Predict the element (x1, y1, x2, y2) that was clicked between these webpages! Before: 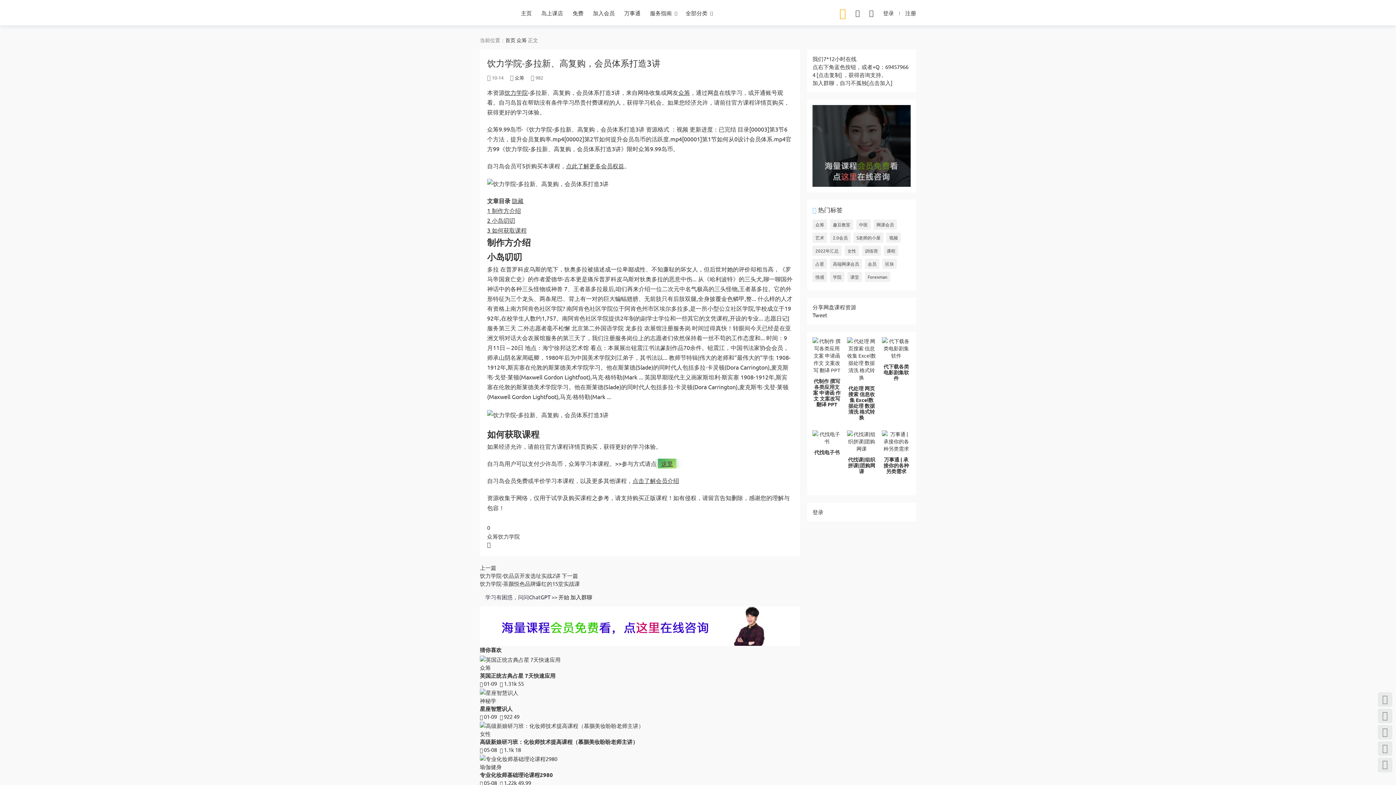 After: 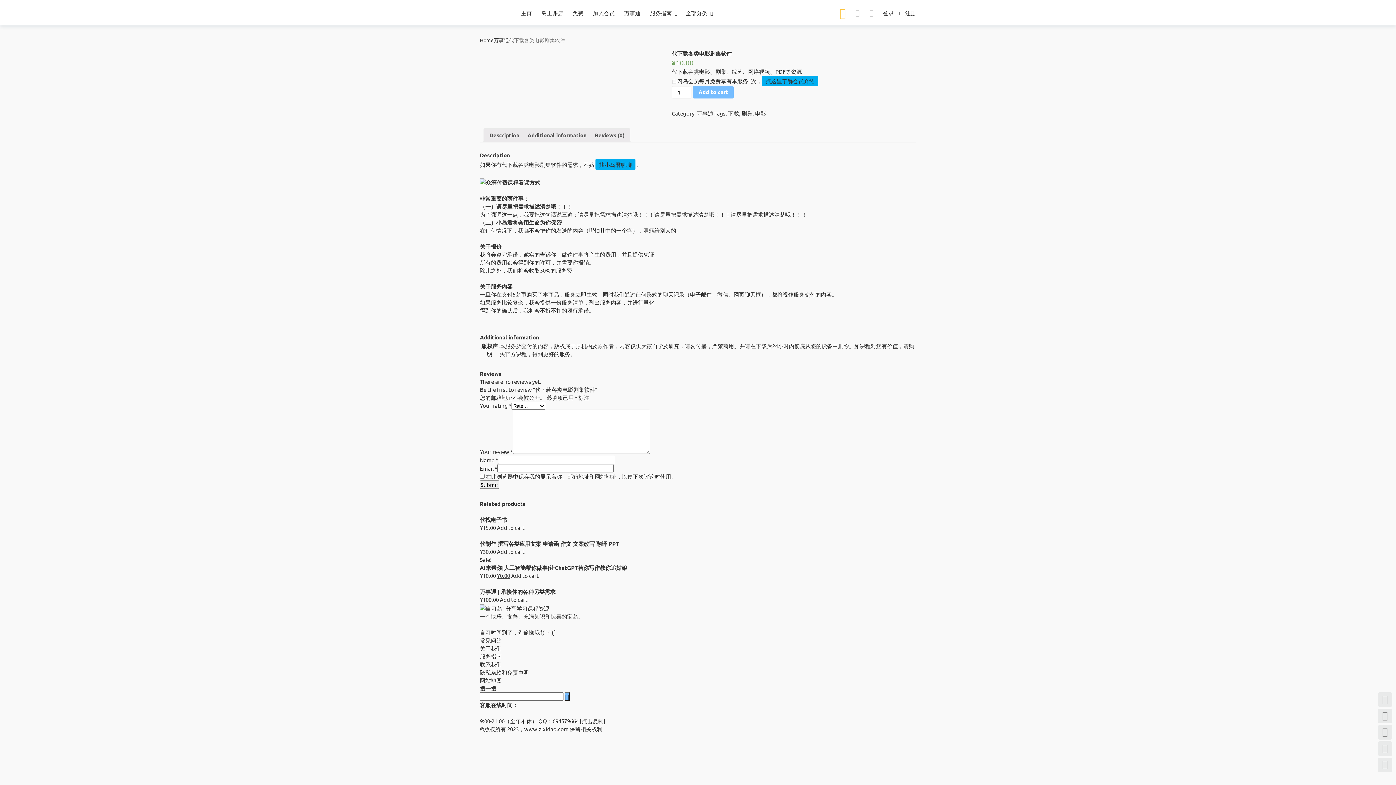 Action: bbox: (882, 337, 910, 381) label: 代下载各类电影剧集软件